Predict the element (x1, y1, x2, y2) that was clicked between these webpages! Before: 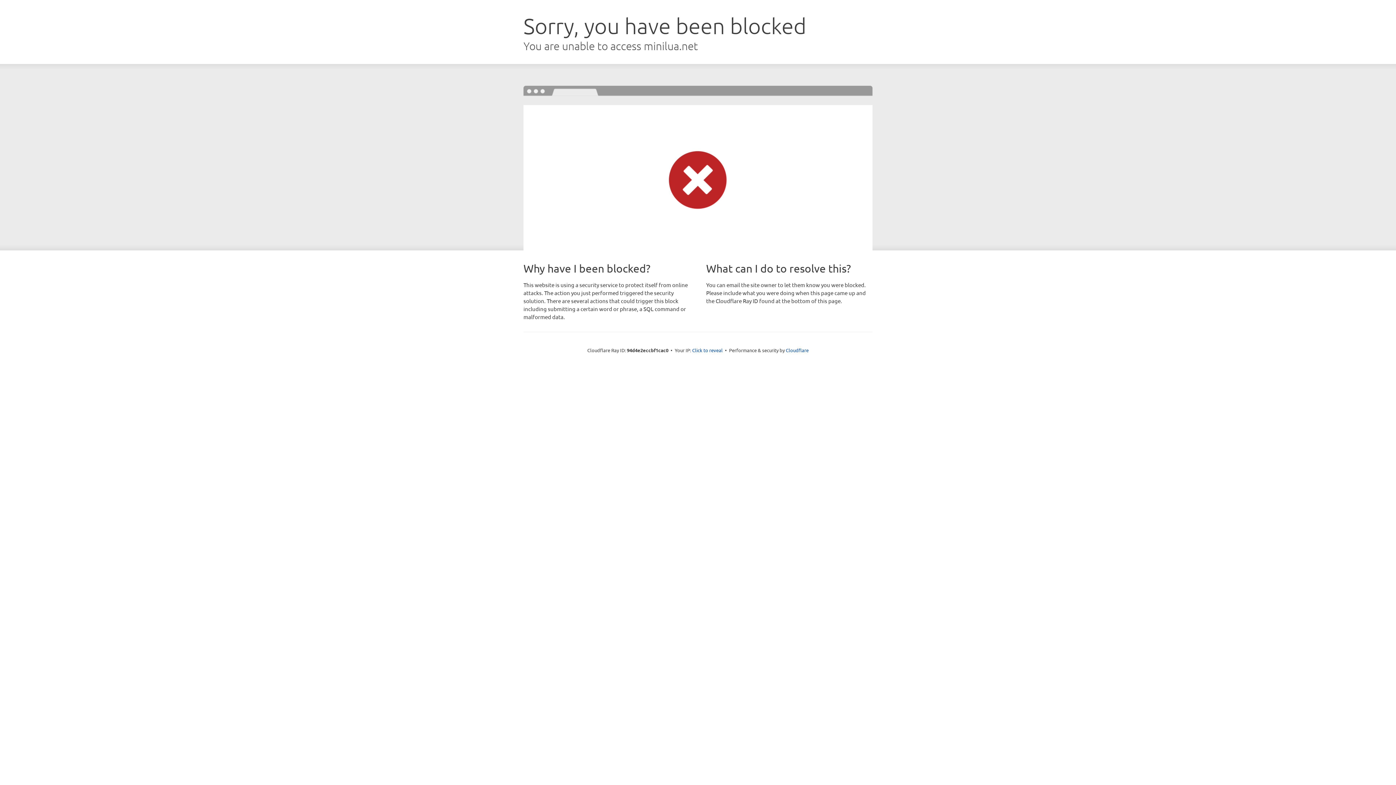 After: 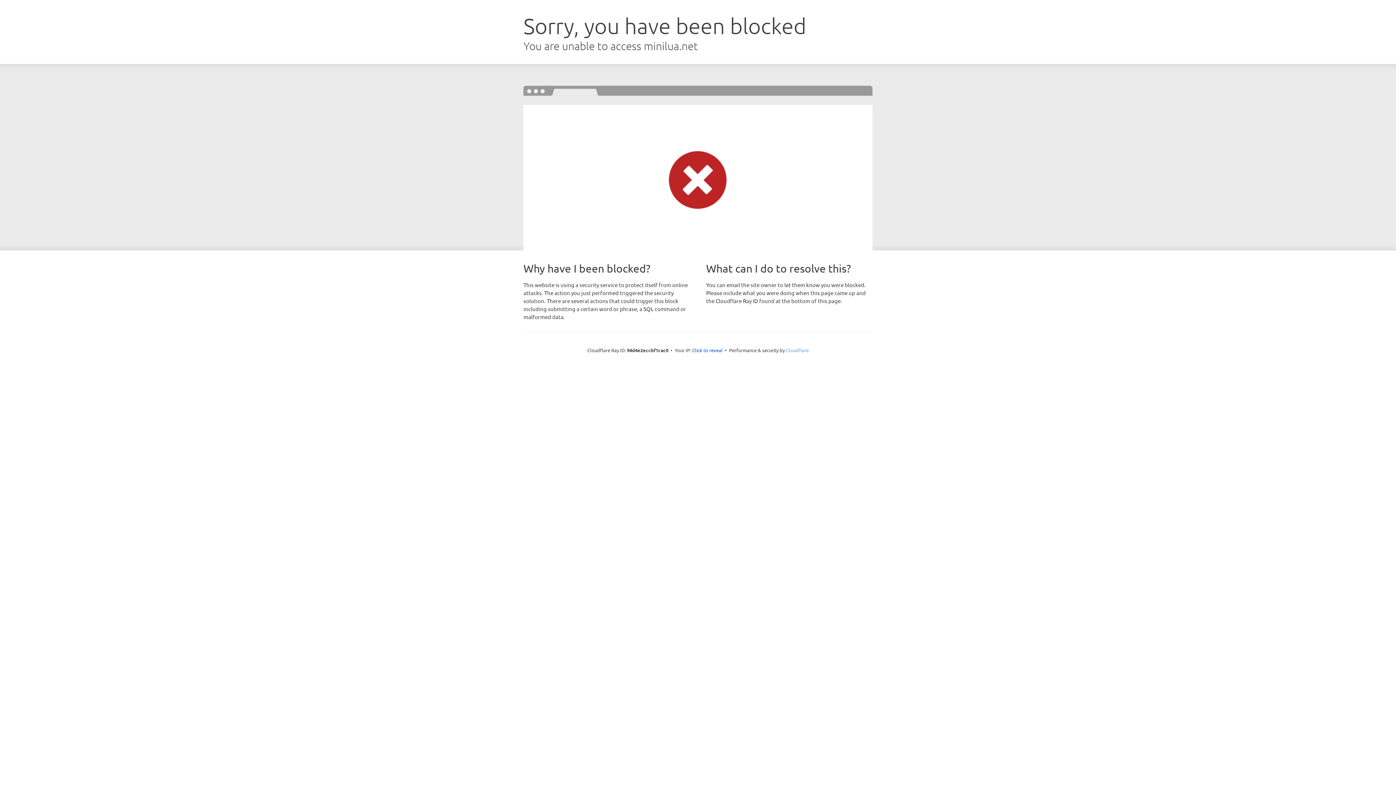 Action: bbox: (786, 347, 808, 353) label: Cloudflare